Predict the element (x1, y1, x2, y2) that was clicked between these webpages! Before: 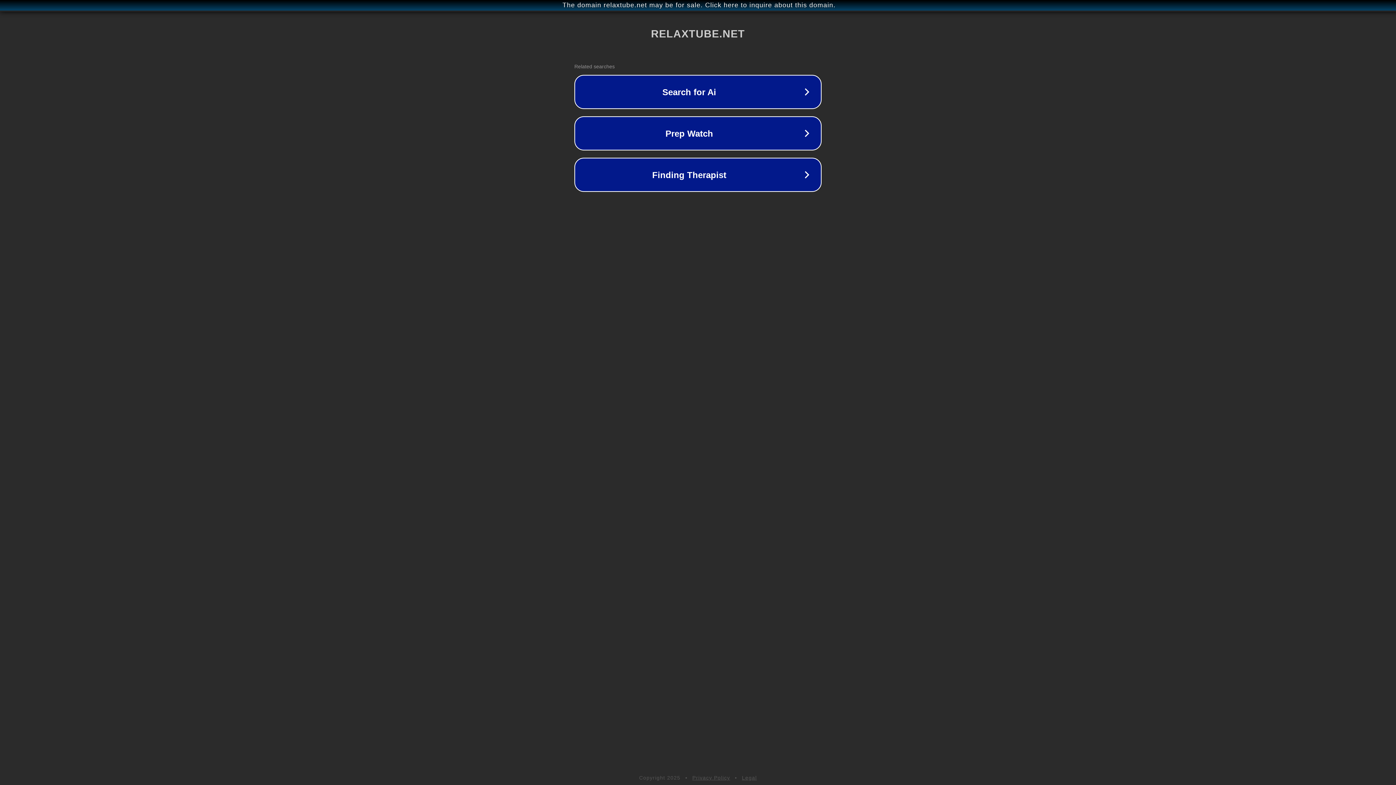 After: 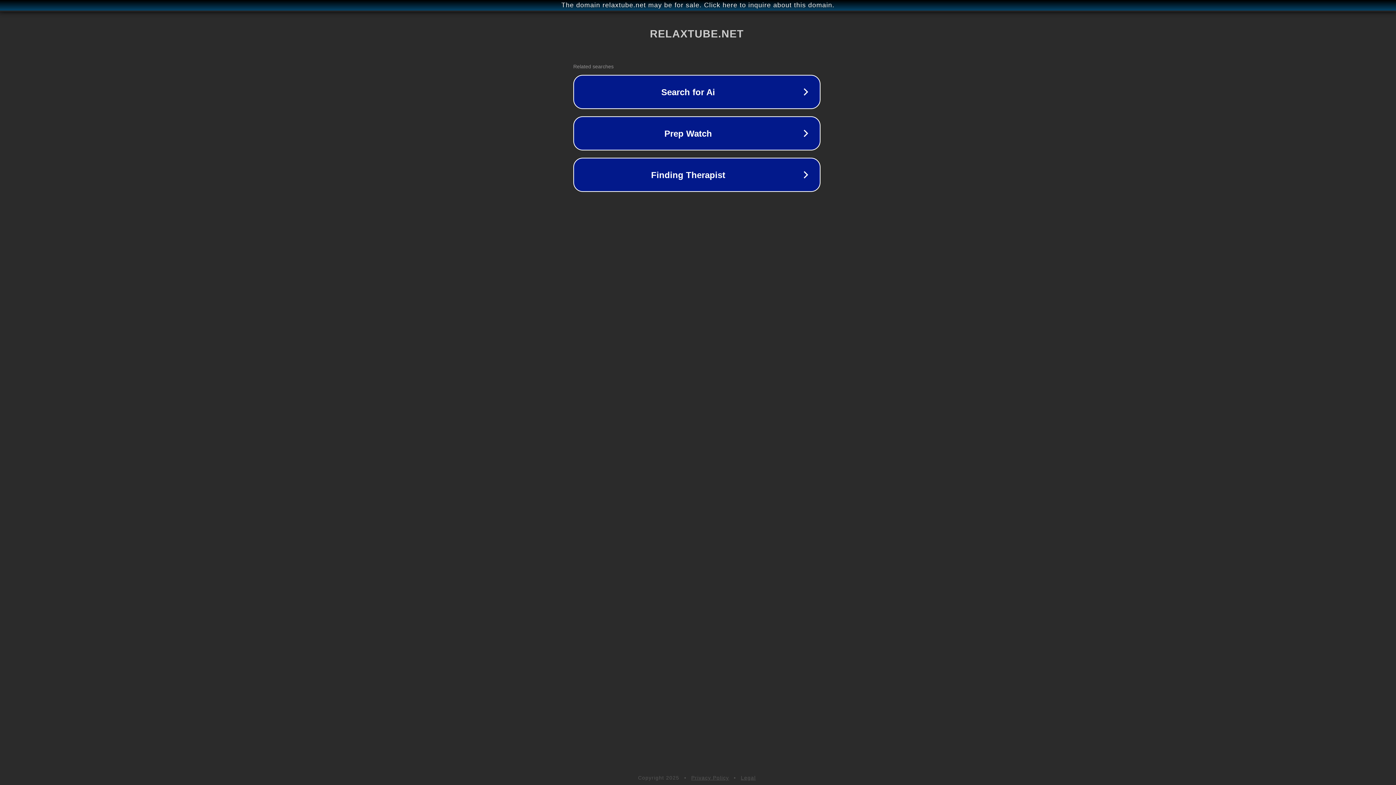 Action: label: The domain relaxtube.net may be for sale. Click here to inquire about this domain. bbox: (1, 1, 1397, 9)